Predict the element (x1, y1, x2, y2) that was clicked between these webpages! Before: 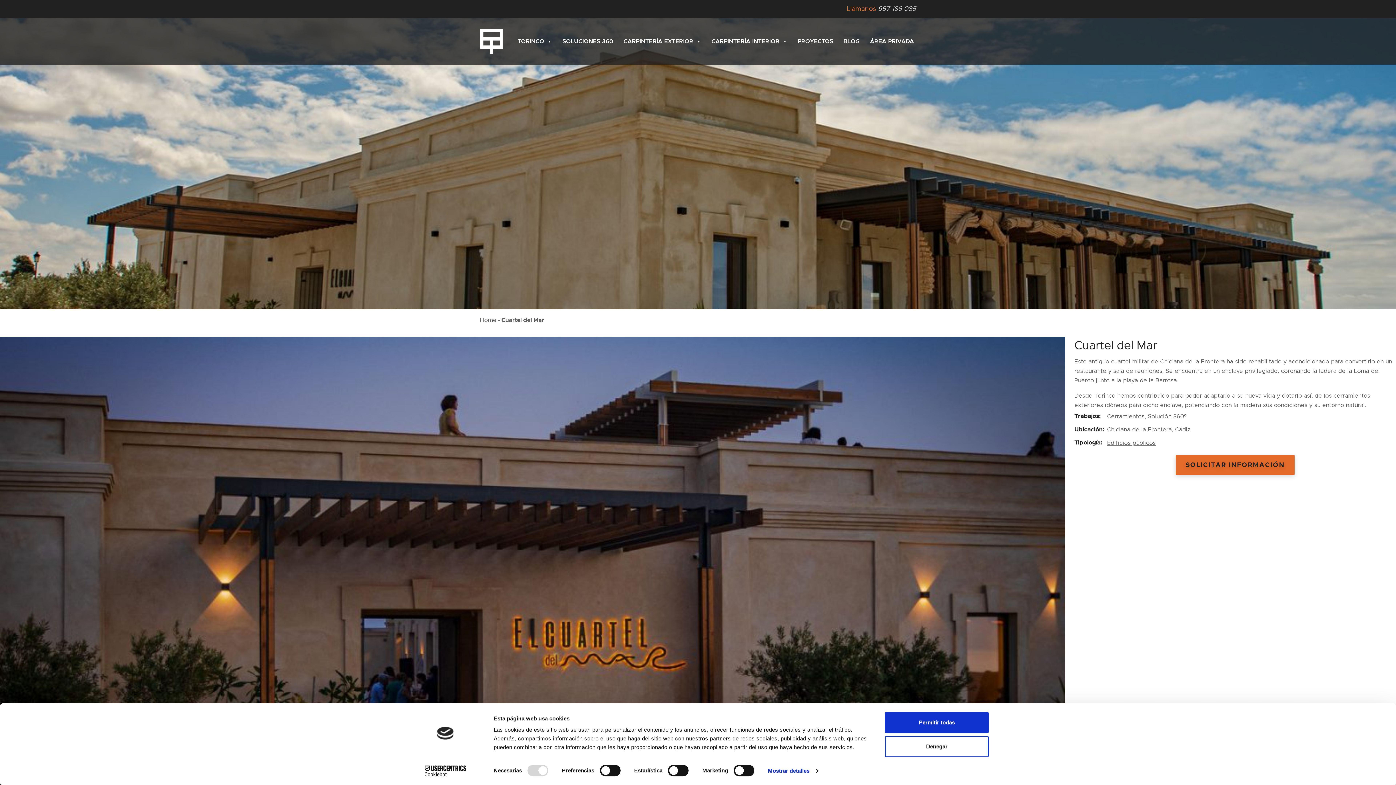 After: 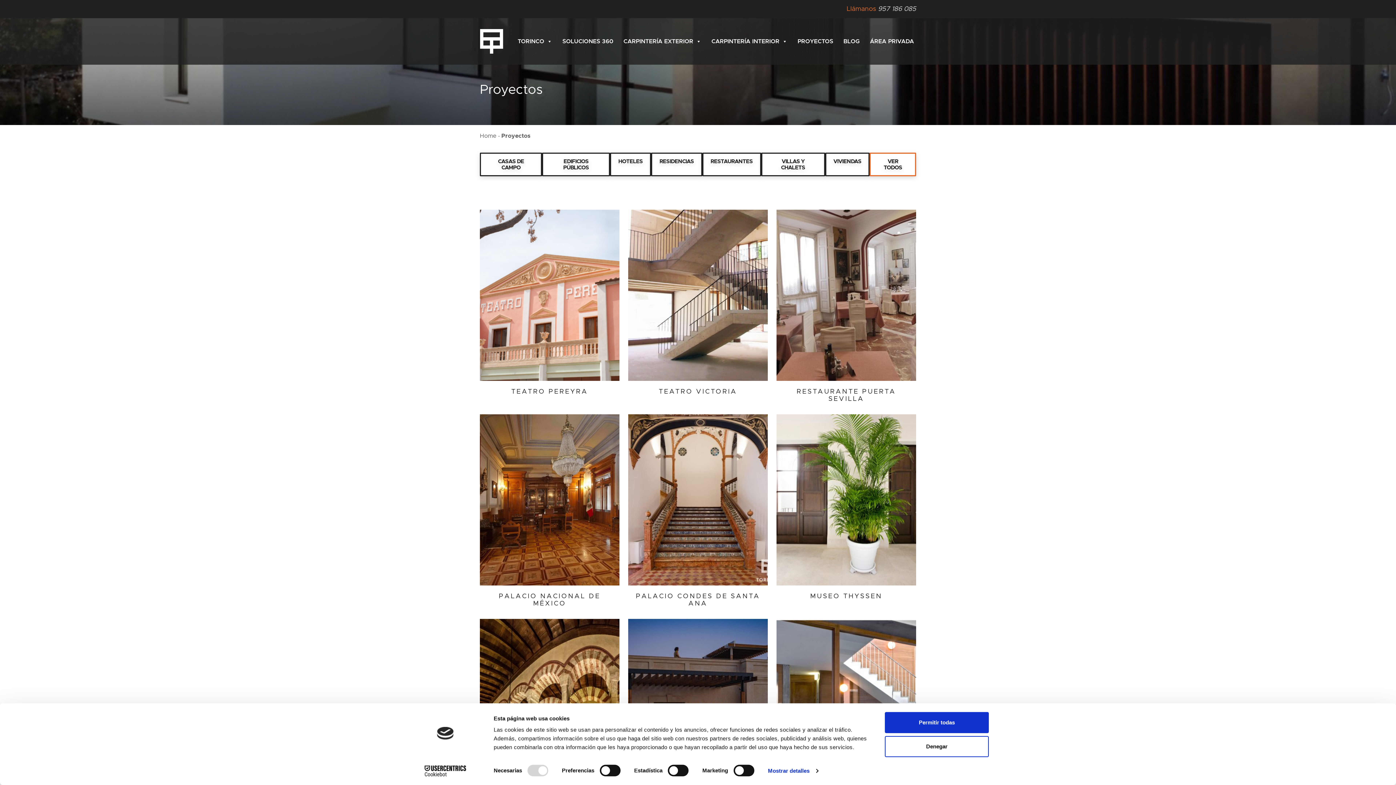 Action: label: Edificios públicos bbox: (1107, 440, 1156, 446)